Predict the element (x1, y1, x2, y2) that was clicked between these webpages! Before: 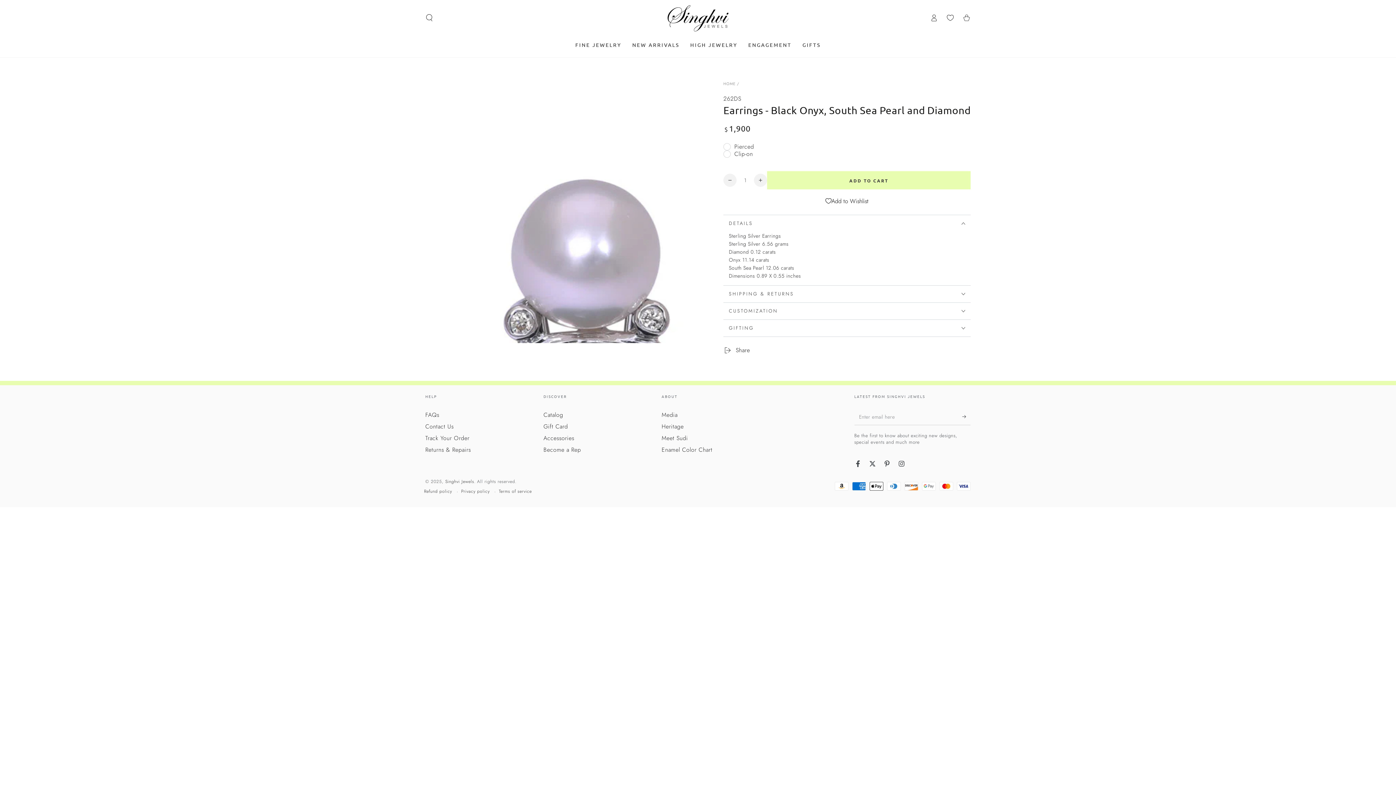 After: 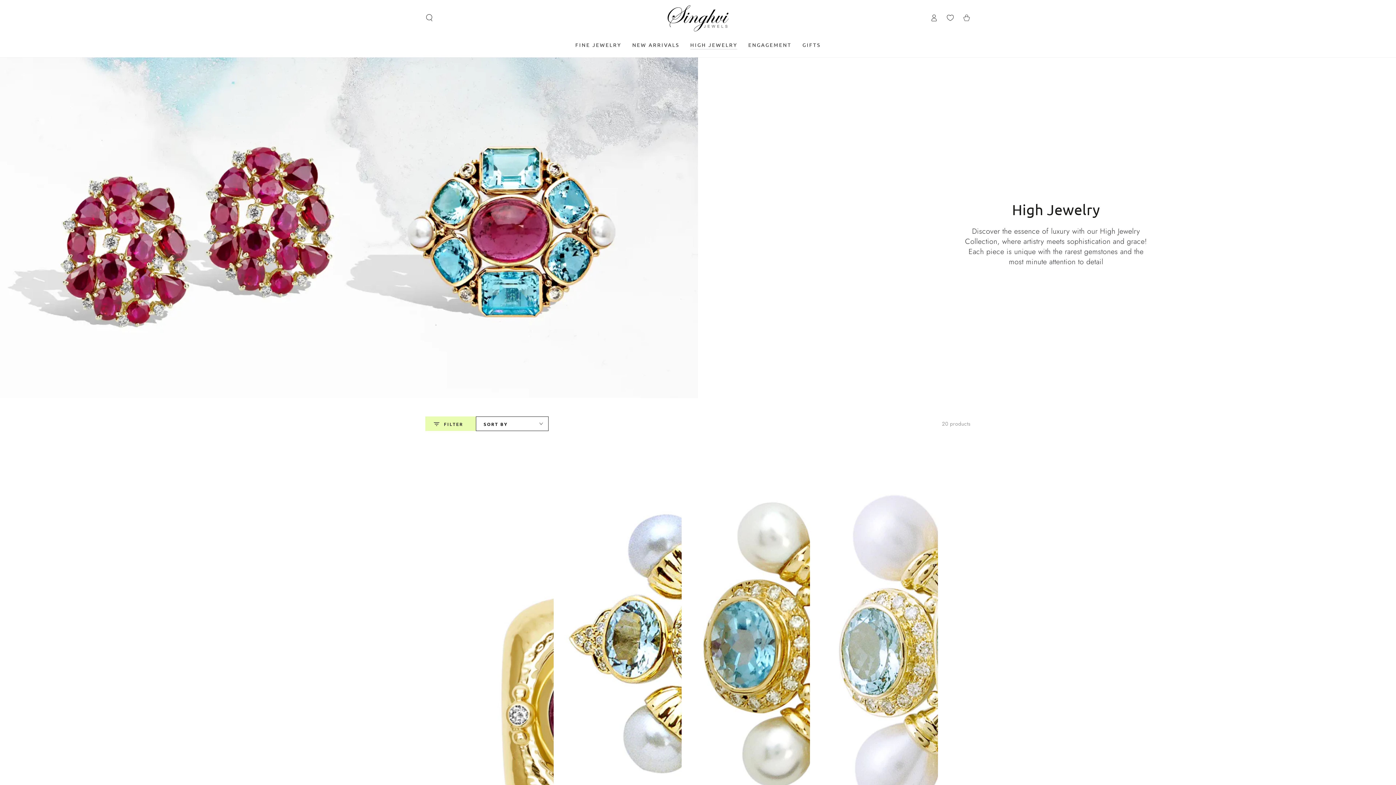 Action: bbox: (685, 35, 743, 53) label: HIGH JEWELRY